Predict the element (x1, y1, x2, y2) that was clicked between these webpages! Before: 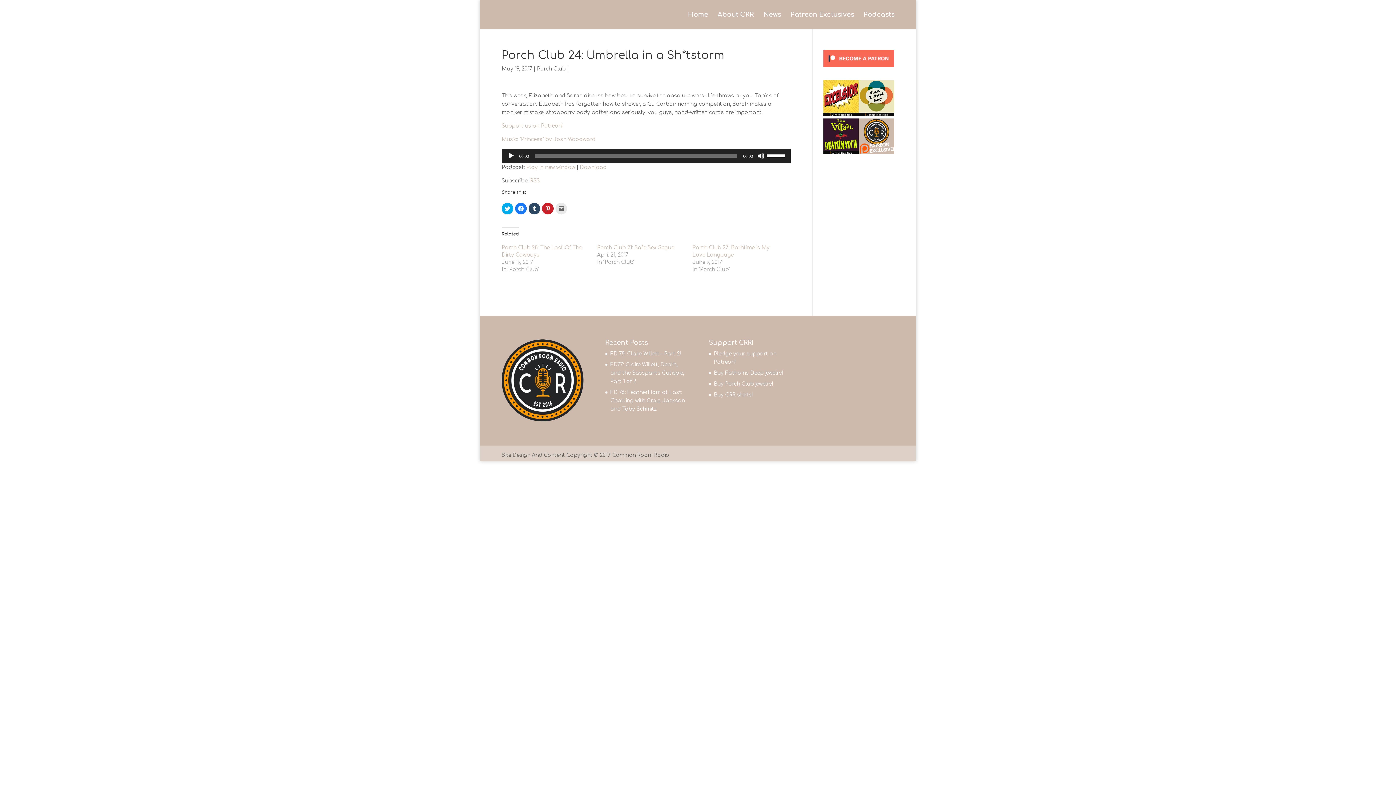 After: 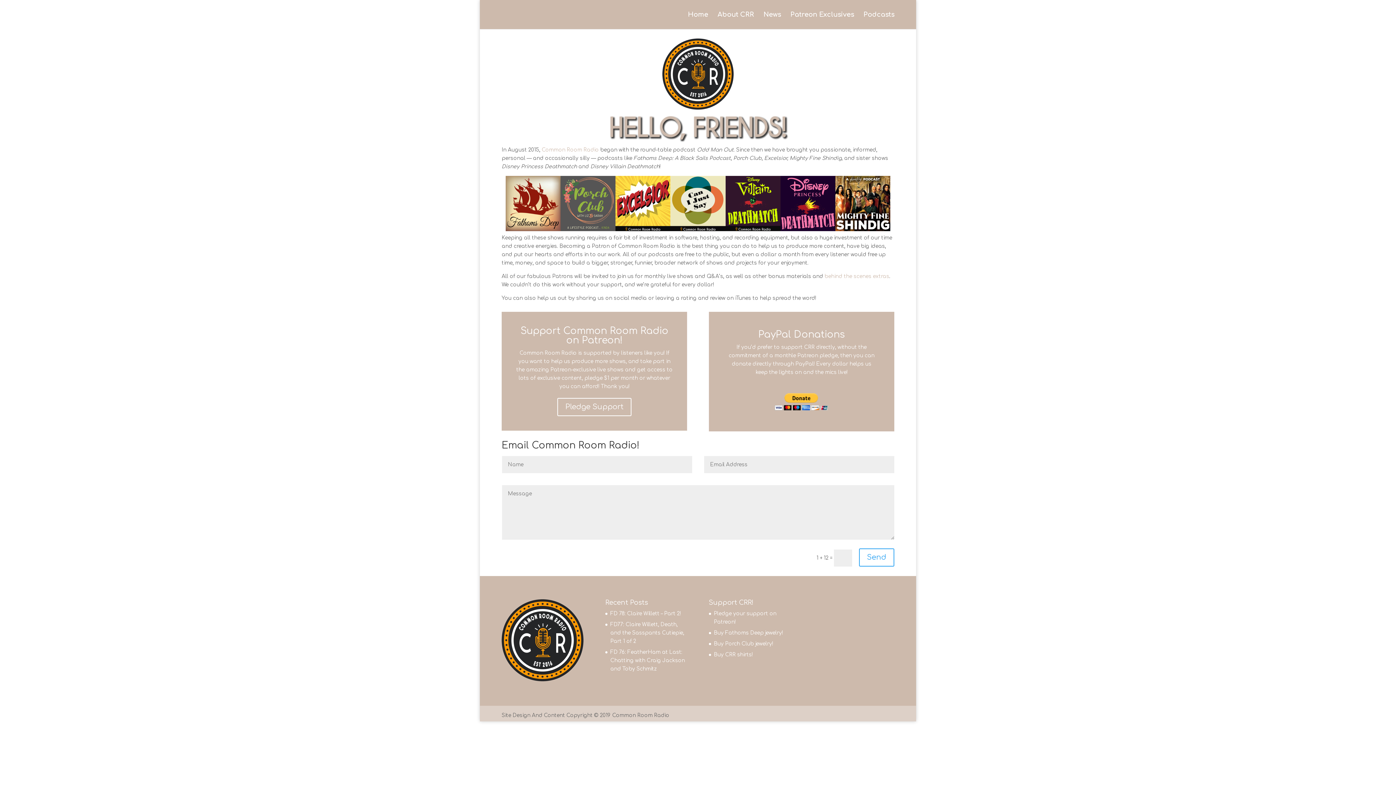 Action: bbox: (717, 12, 754, 29) label: About CRR